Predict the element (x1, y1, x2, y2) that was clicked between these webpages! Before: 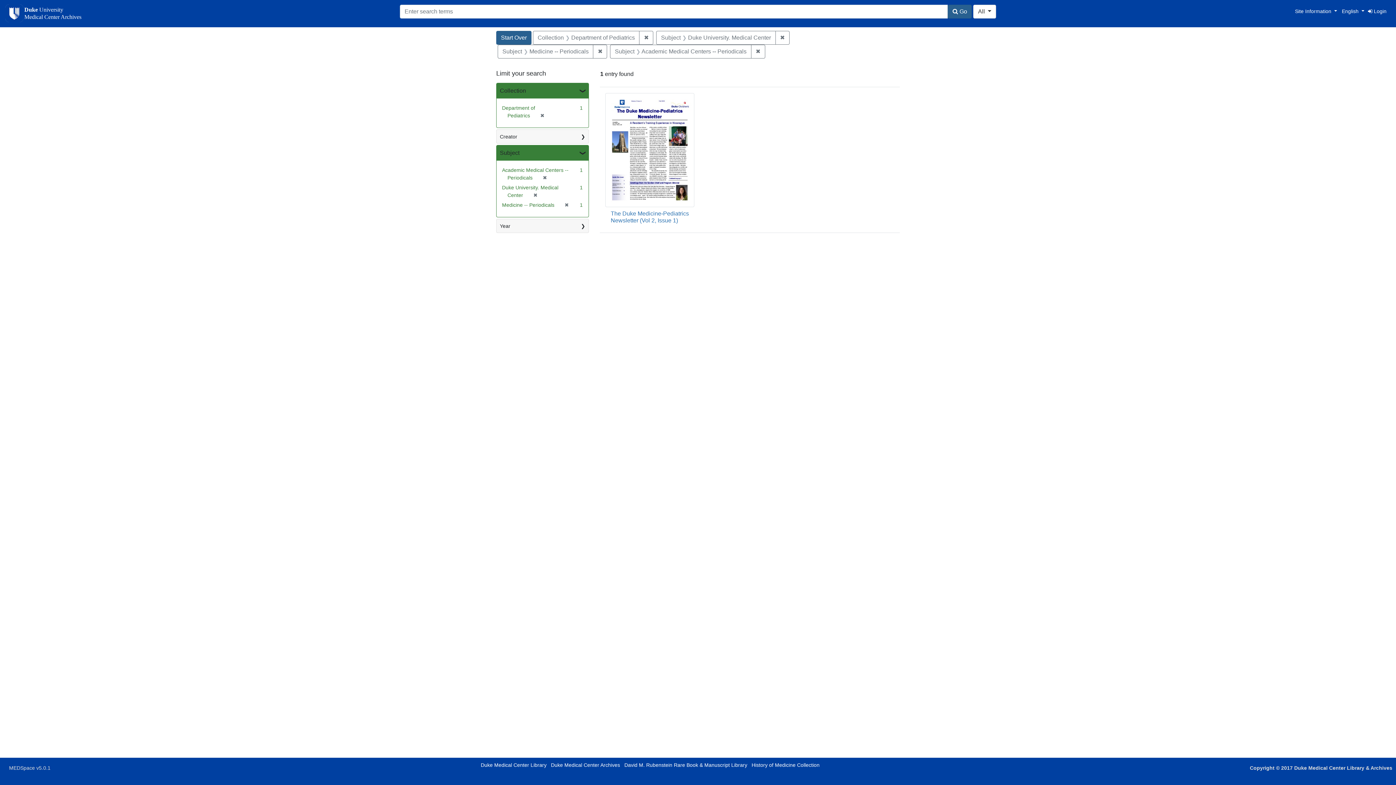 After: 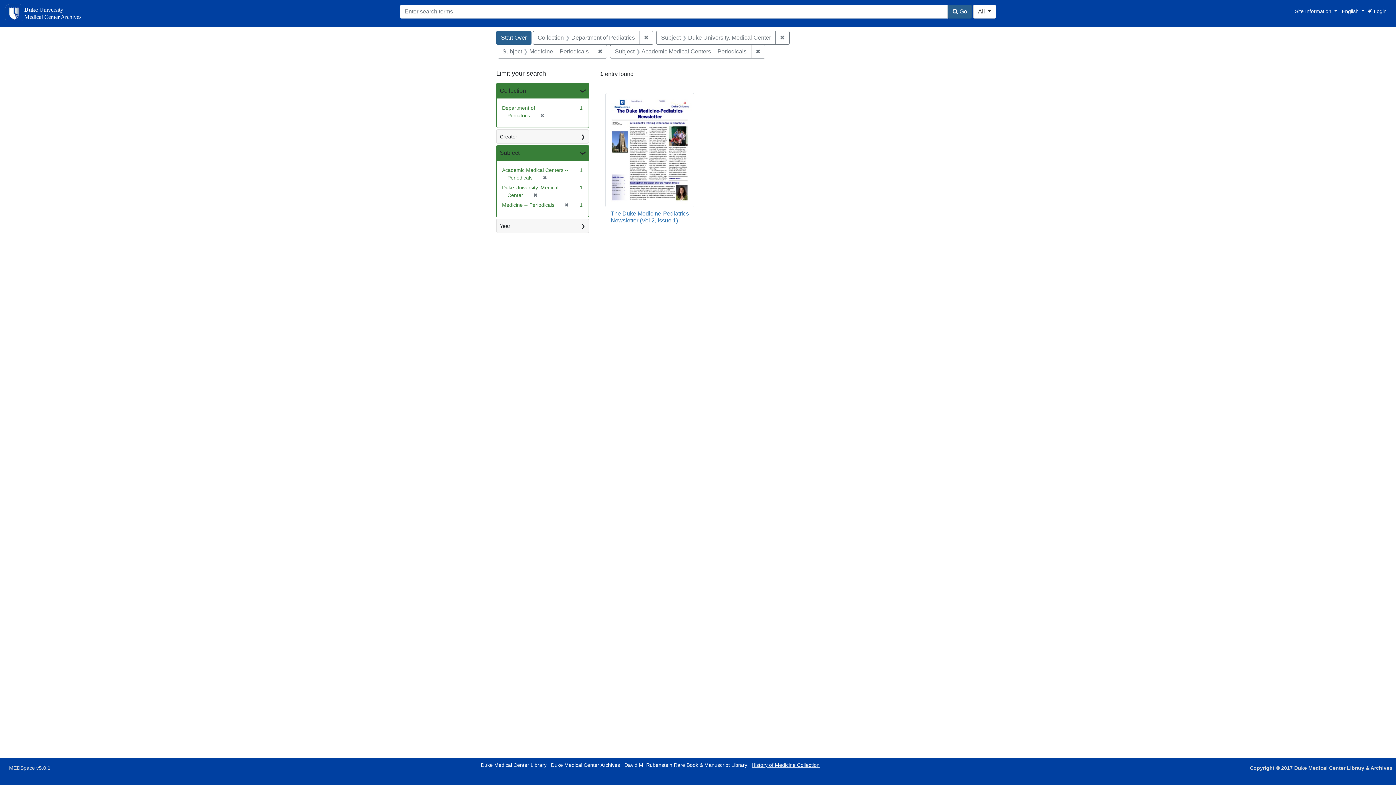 Action: bbox: (751, 762, 819, 768) label: History of Medicine Collection